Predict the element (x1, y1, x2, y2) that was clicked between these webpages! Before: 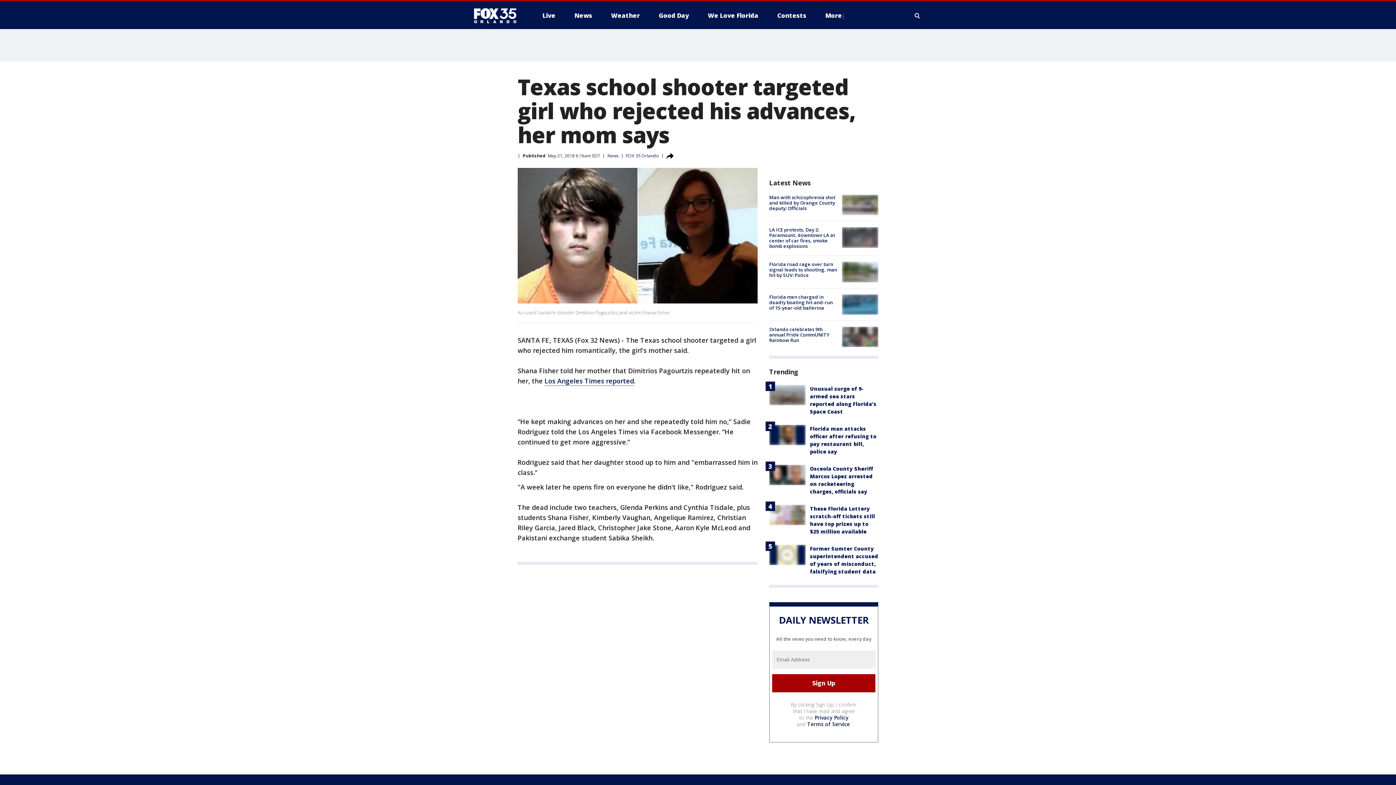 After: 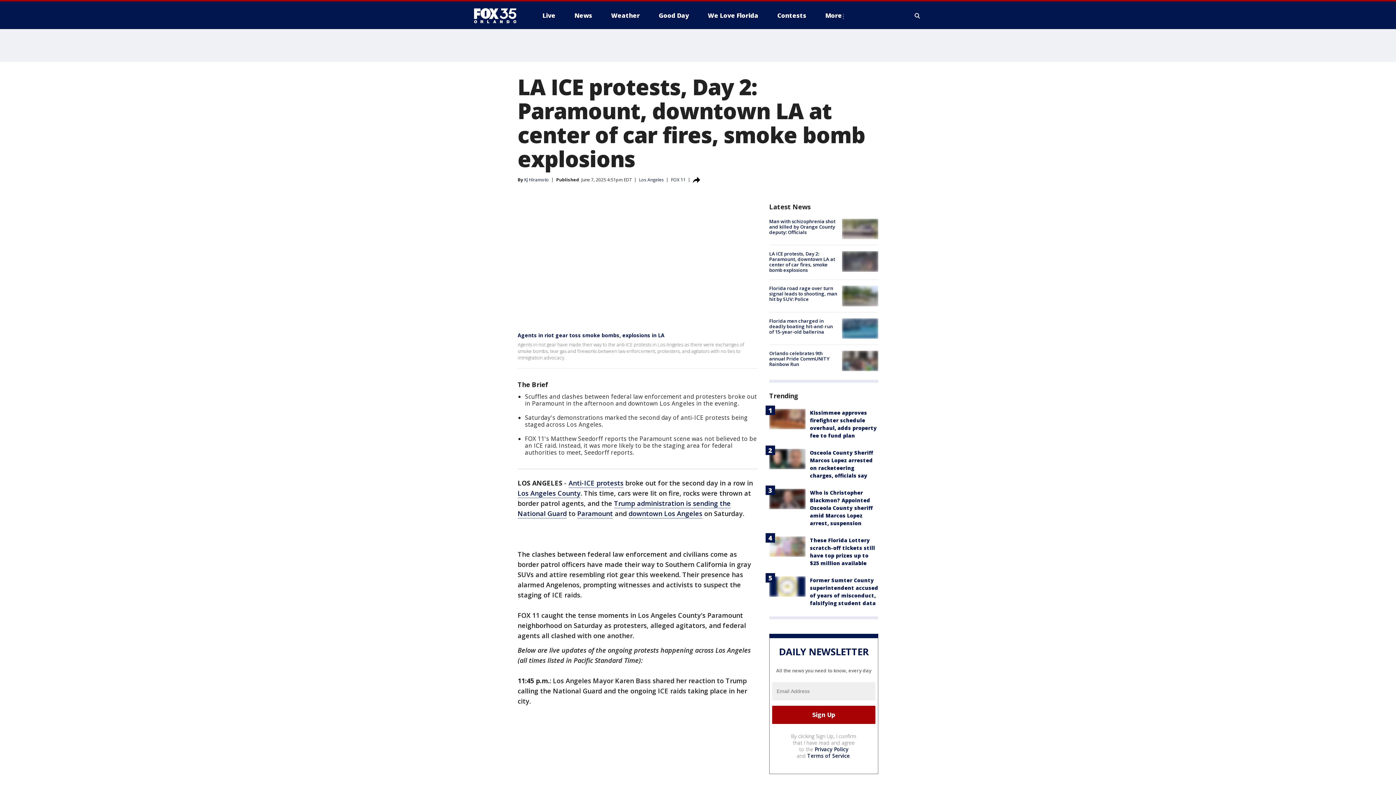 Action: bbox: (842, 227, 878, 247)